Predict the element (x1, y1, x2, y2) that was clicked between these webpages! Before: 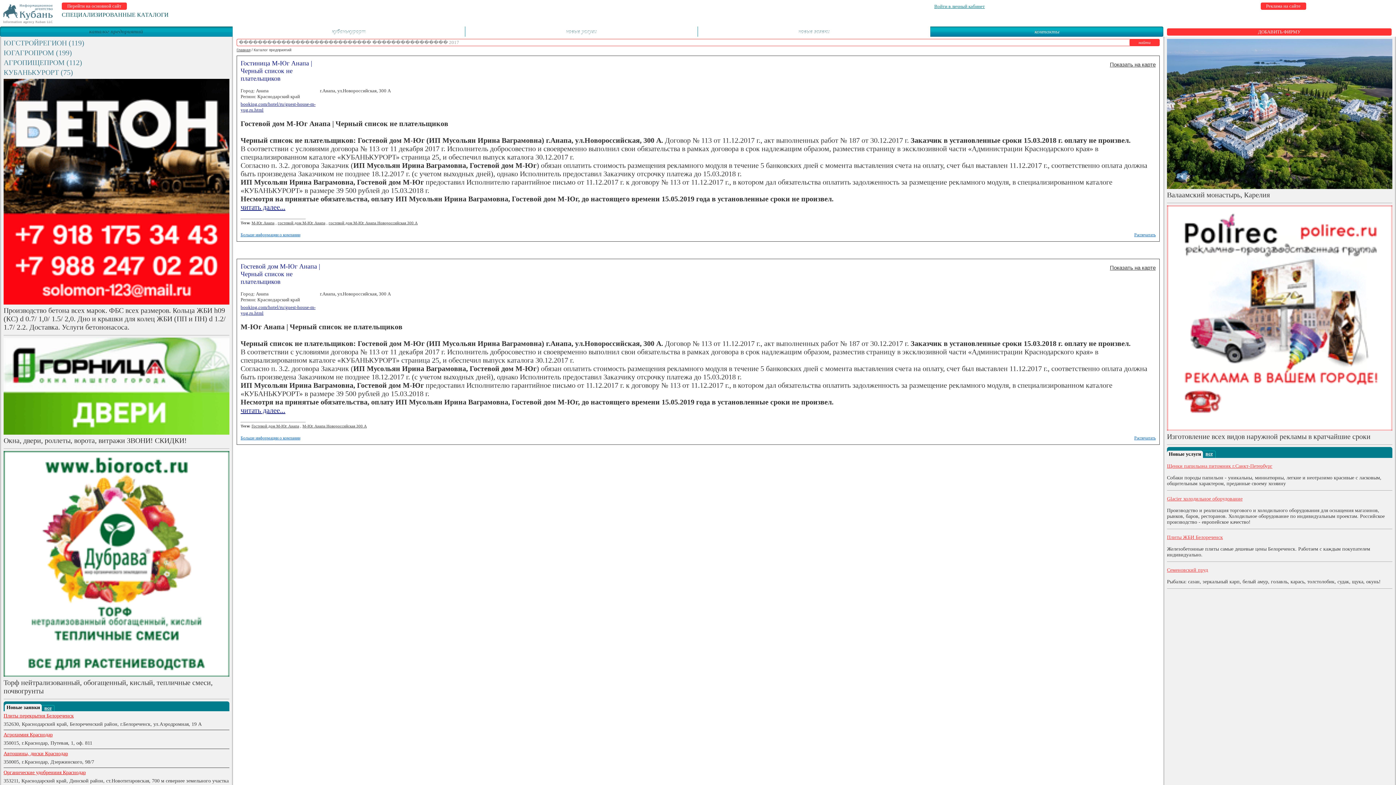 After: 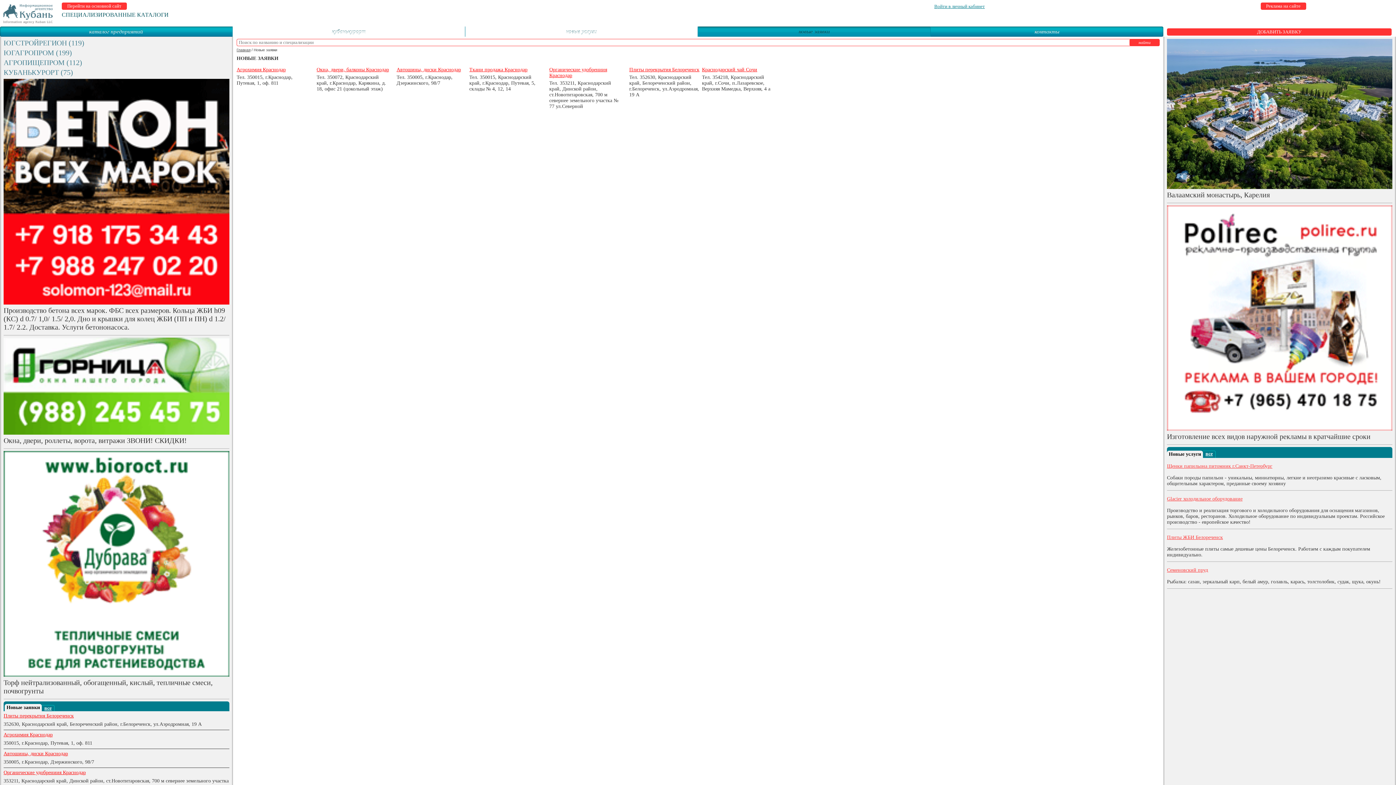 Action: label: все bbox: (41, 705, 54, 711)